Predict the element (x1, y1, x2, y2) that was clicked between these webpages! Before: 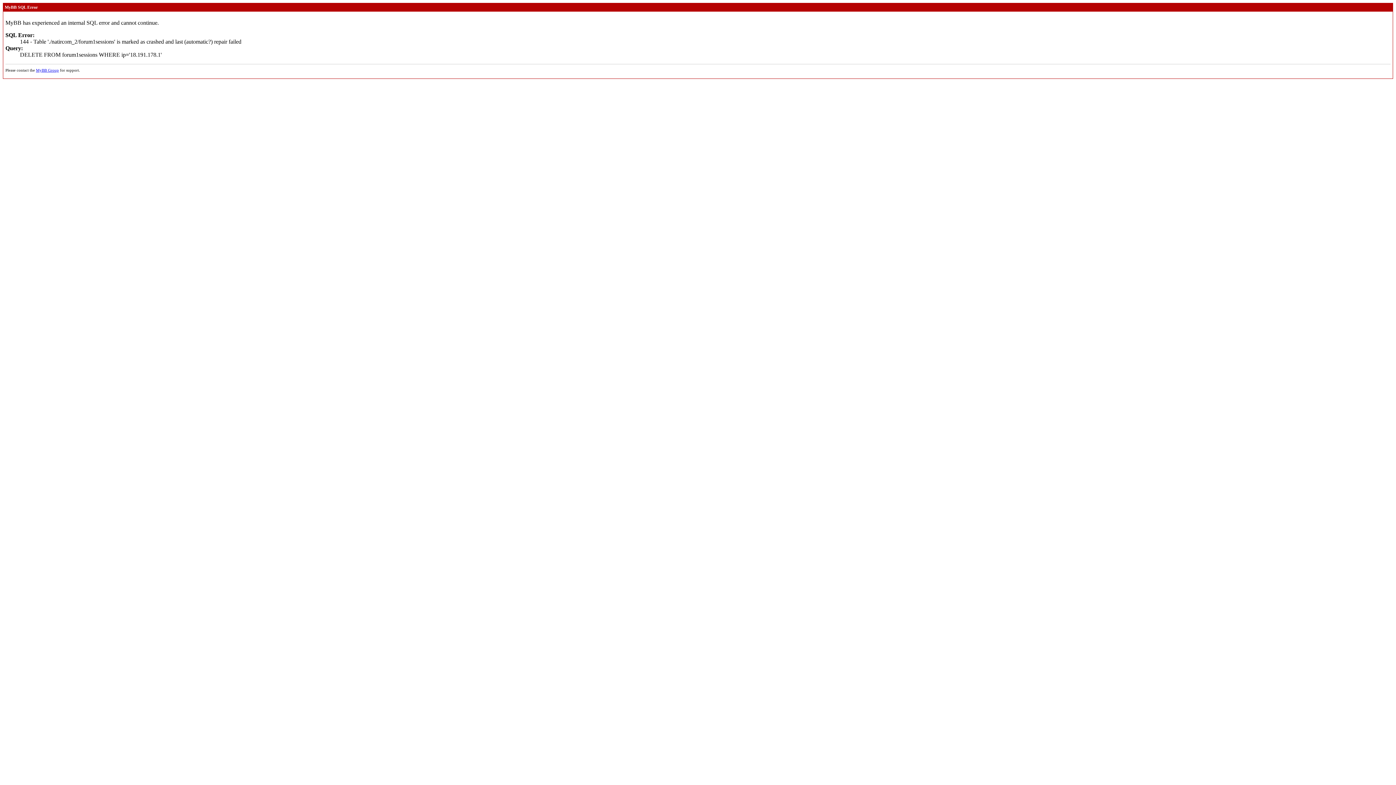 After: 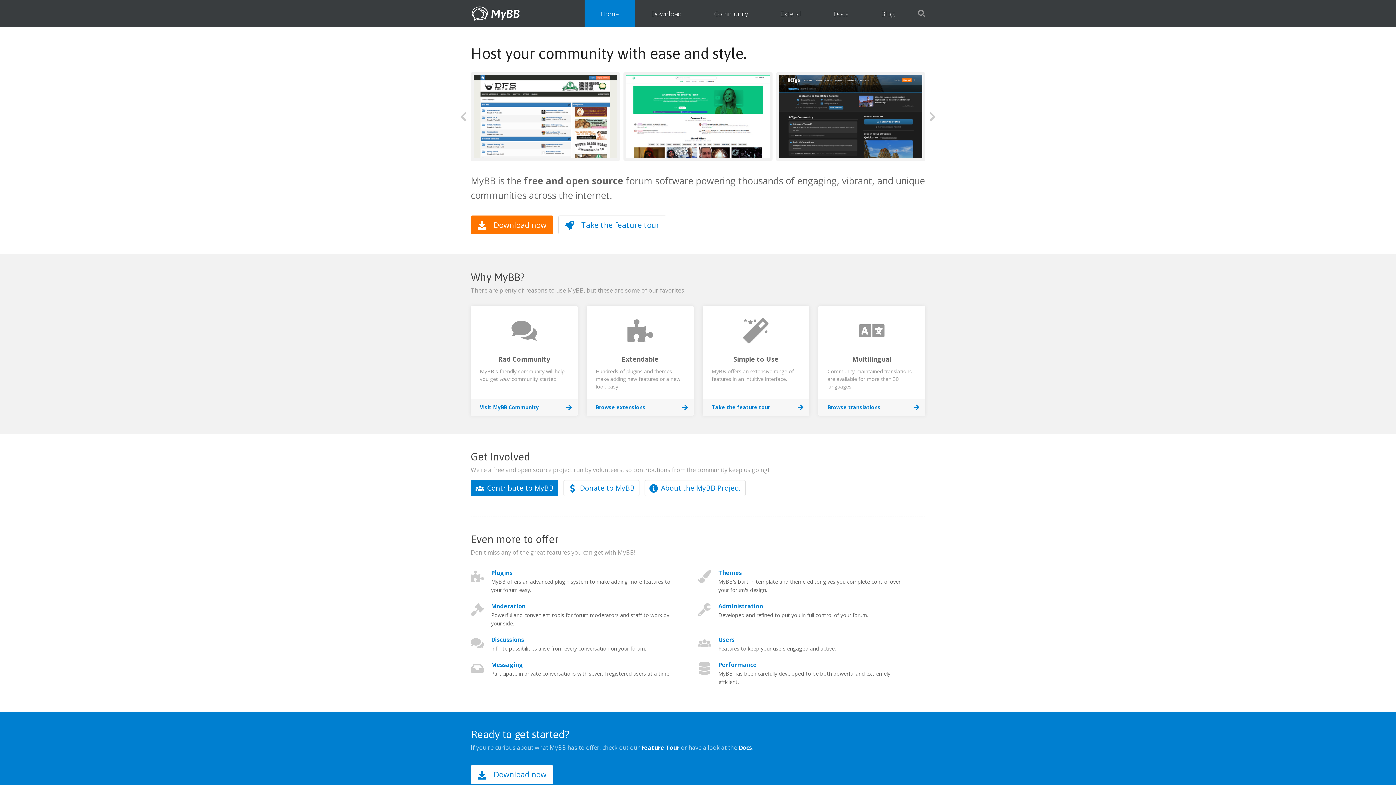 Action: bbox: (36, 68, 58, 72) label: MyBB Group